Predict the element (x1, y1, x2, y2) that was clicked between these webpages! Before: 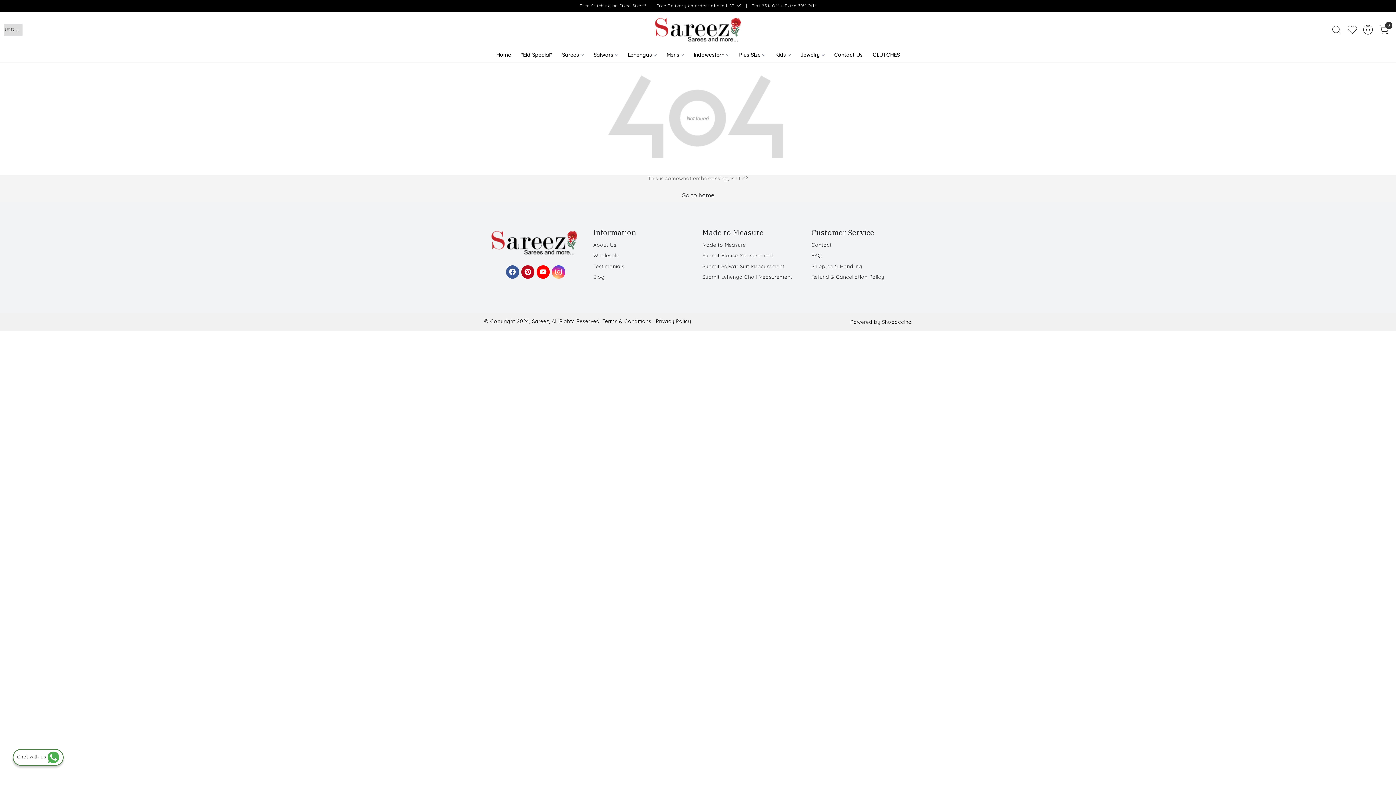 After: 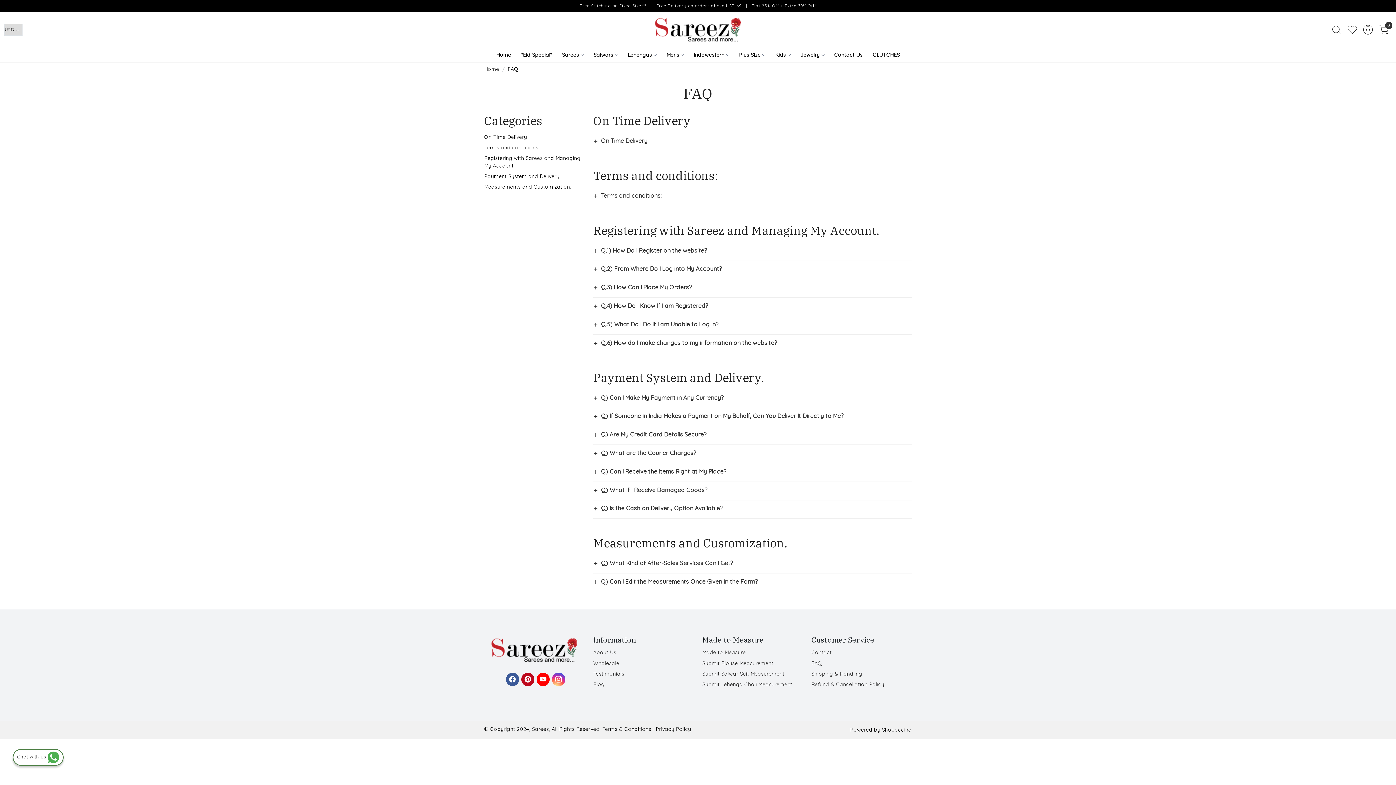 Action: label: FAQ bbox: (811, 250, 912, 261)